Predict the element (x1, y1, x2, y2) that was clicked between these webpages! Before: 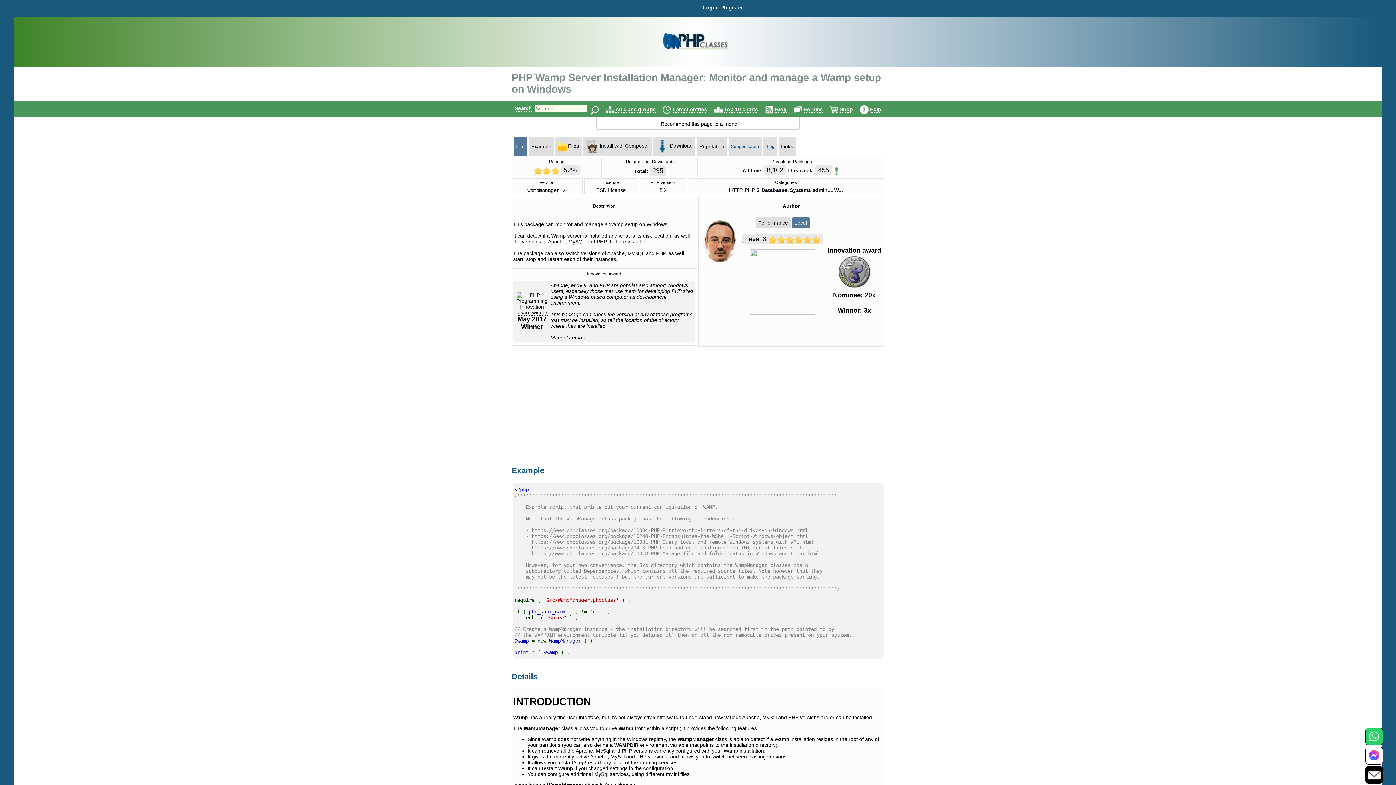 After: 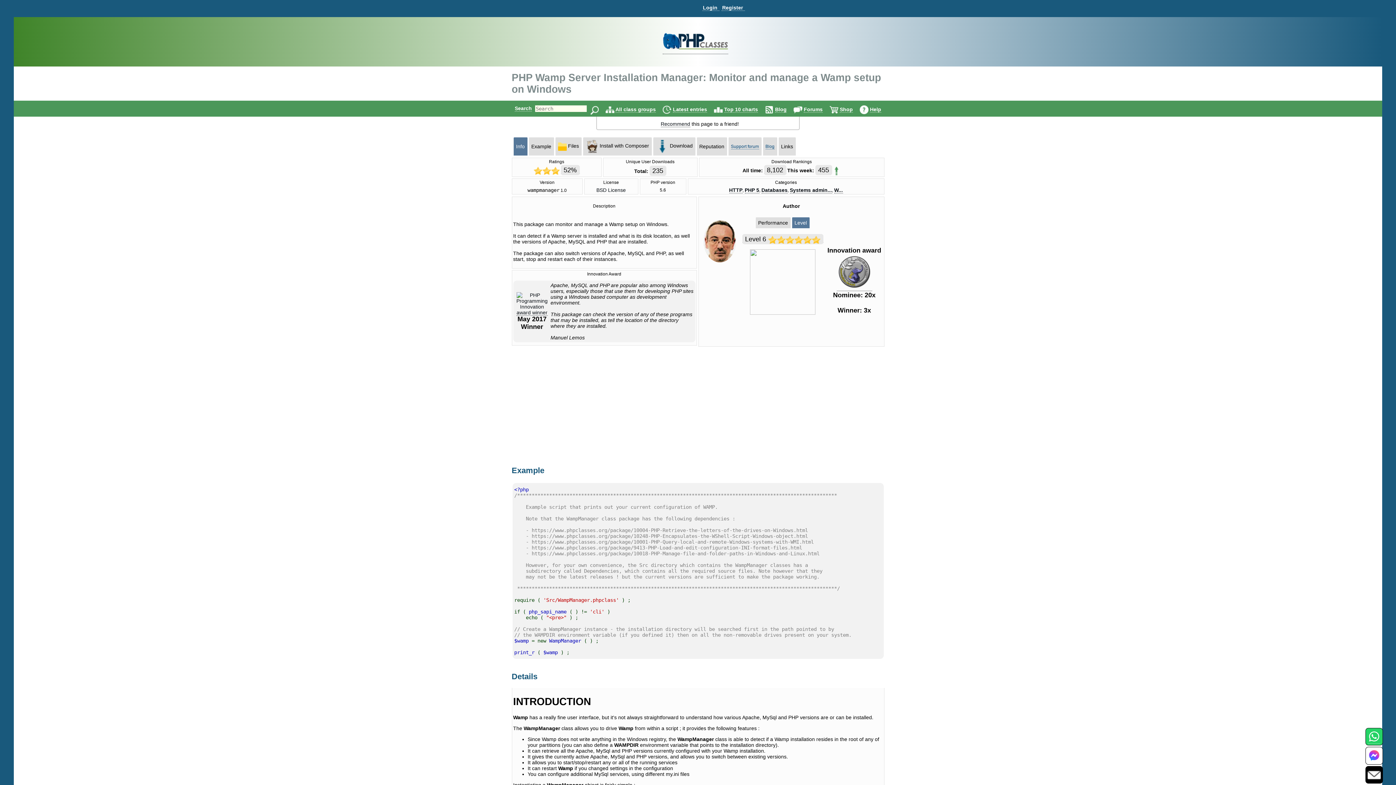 Action: label: BSD License bbox: (596, 187, 626, 193)